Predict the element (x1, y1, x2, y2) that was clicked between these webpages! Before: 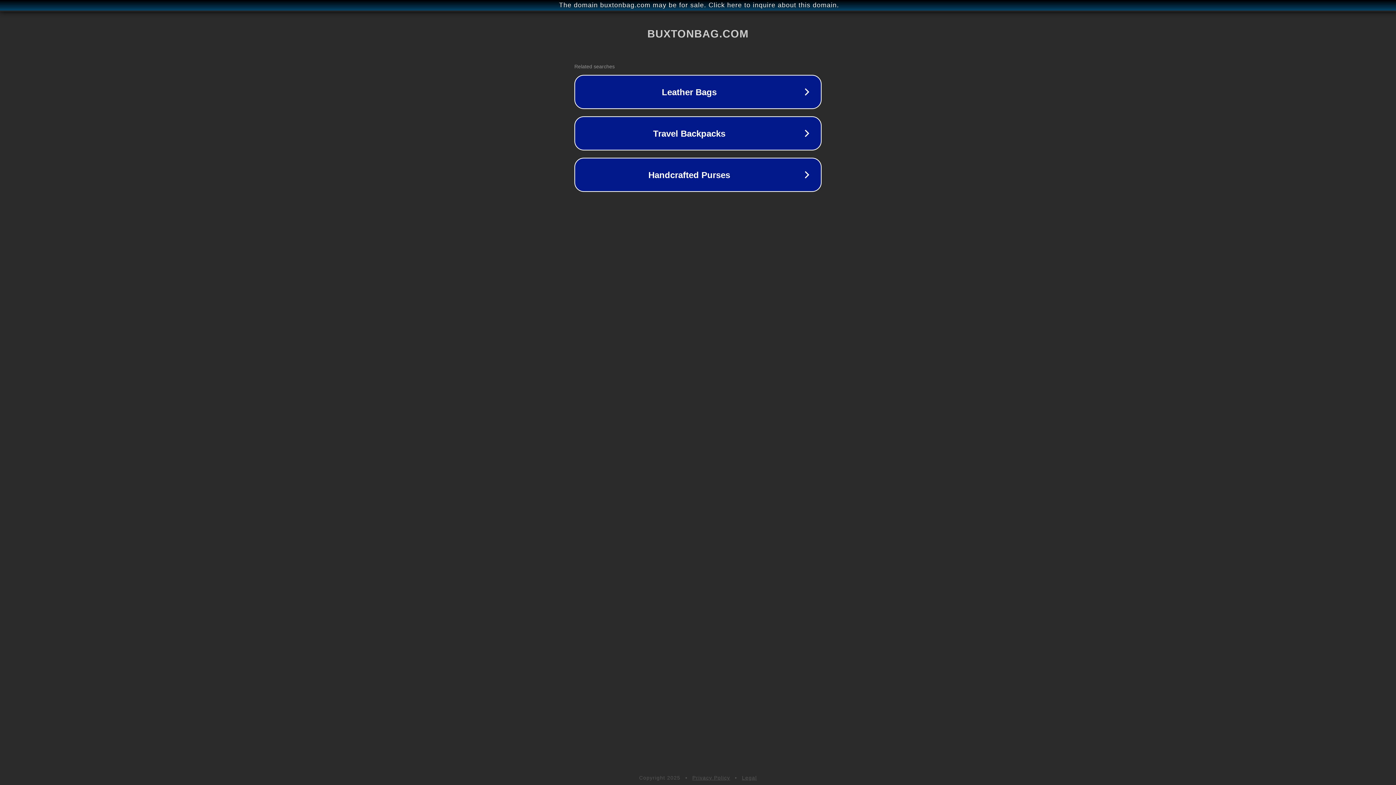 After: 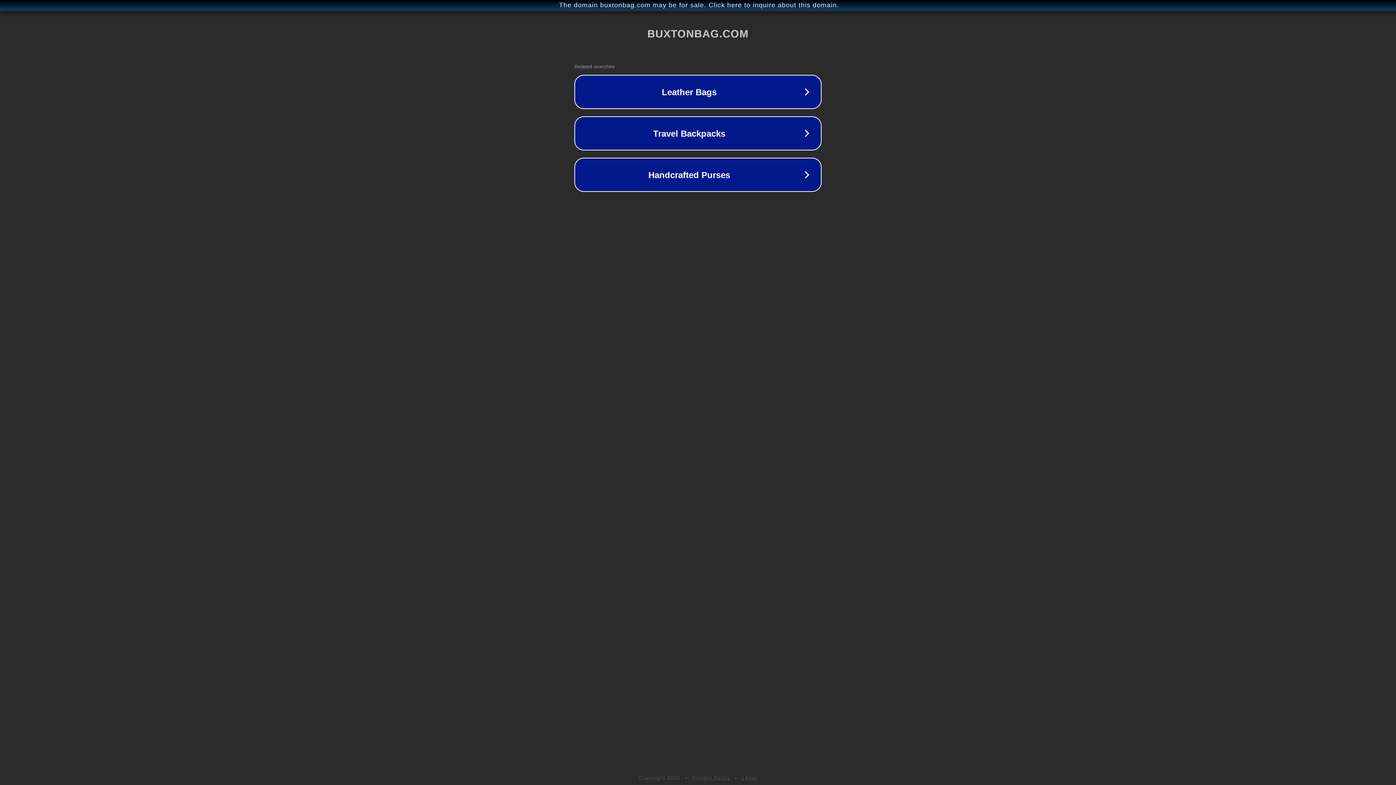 Action: bbox: (692, 775, 730, 781) label: Privacy Policy